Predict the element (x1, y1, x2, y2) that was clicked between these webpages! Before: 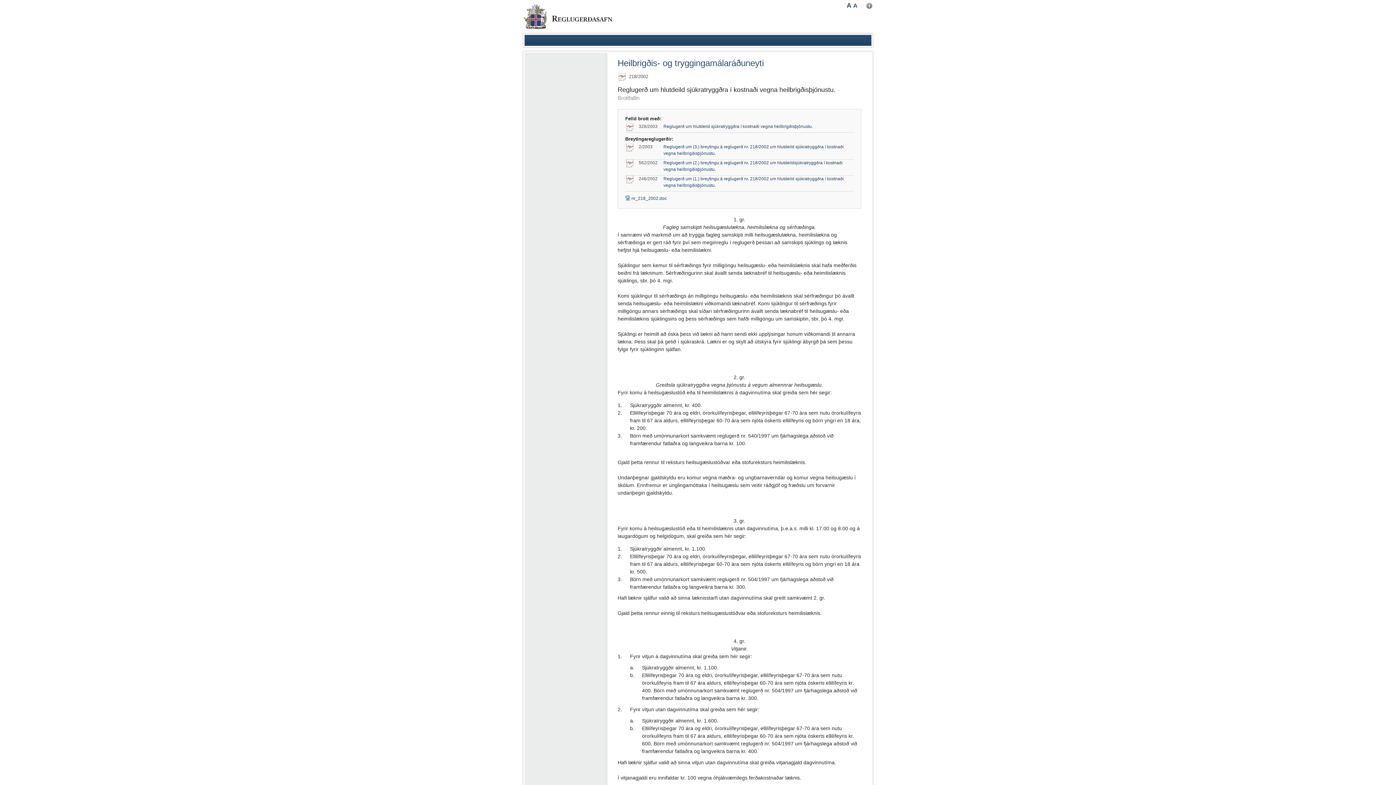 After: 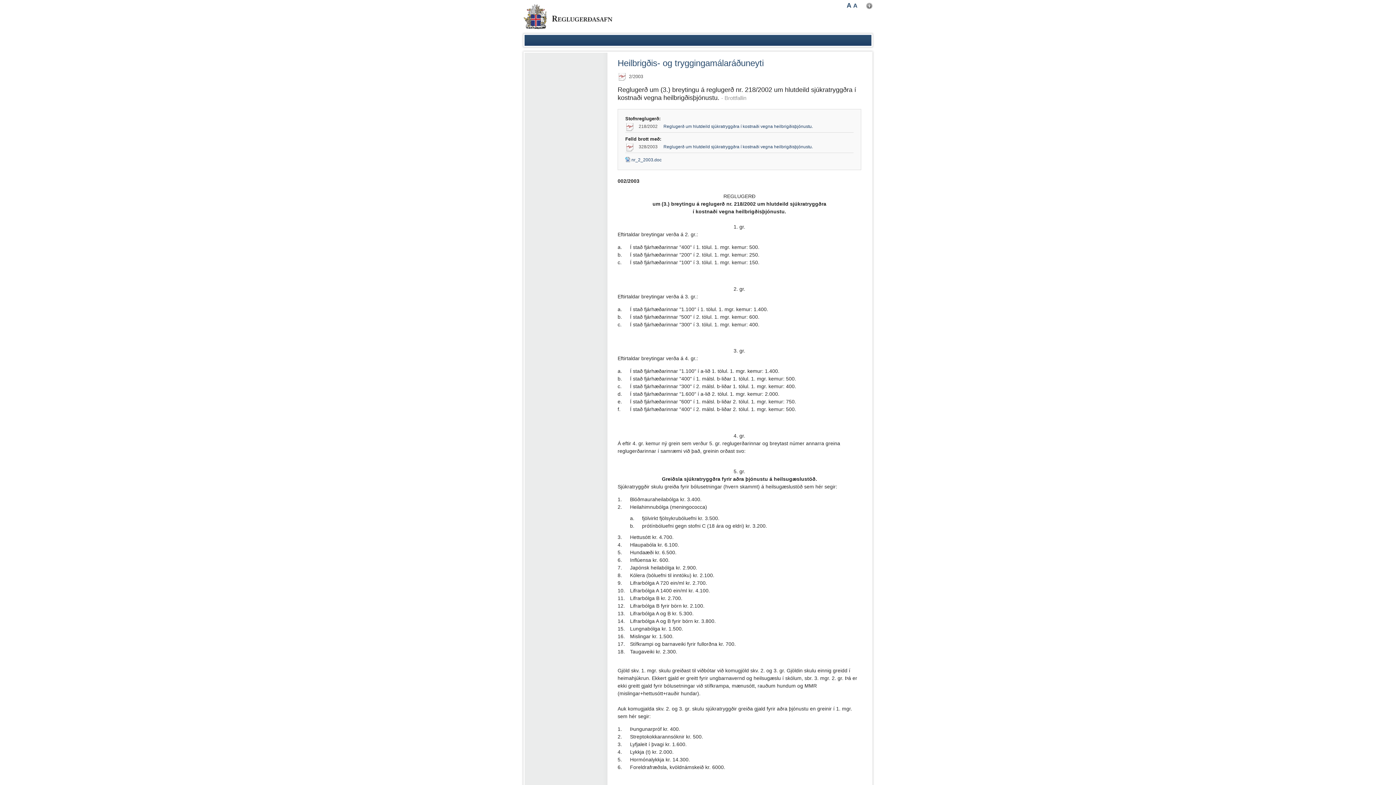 Action: label: Reglugerð um (3.) breytingu á reglugerð nr. 218/2002 um hlutdeild sjúkratryggðra í kostnaði vegna heilbrigðisþjónustu. bbox: (663, 143, 852, 156)